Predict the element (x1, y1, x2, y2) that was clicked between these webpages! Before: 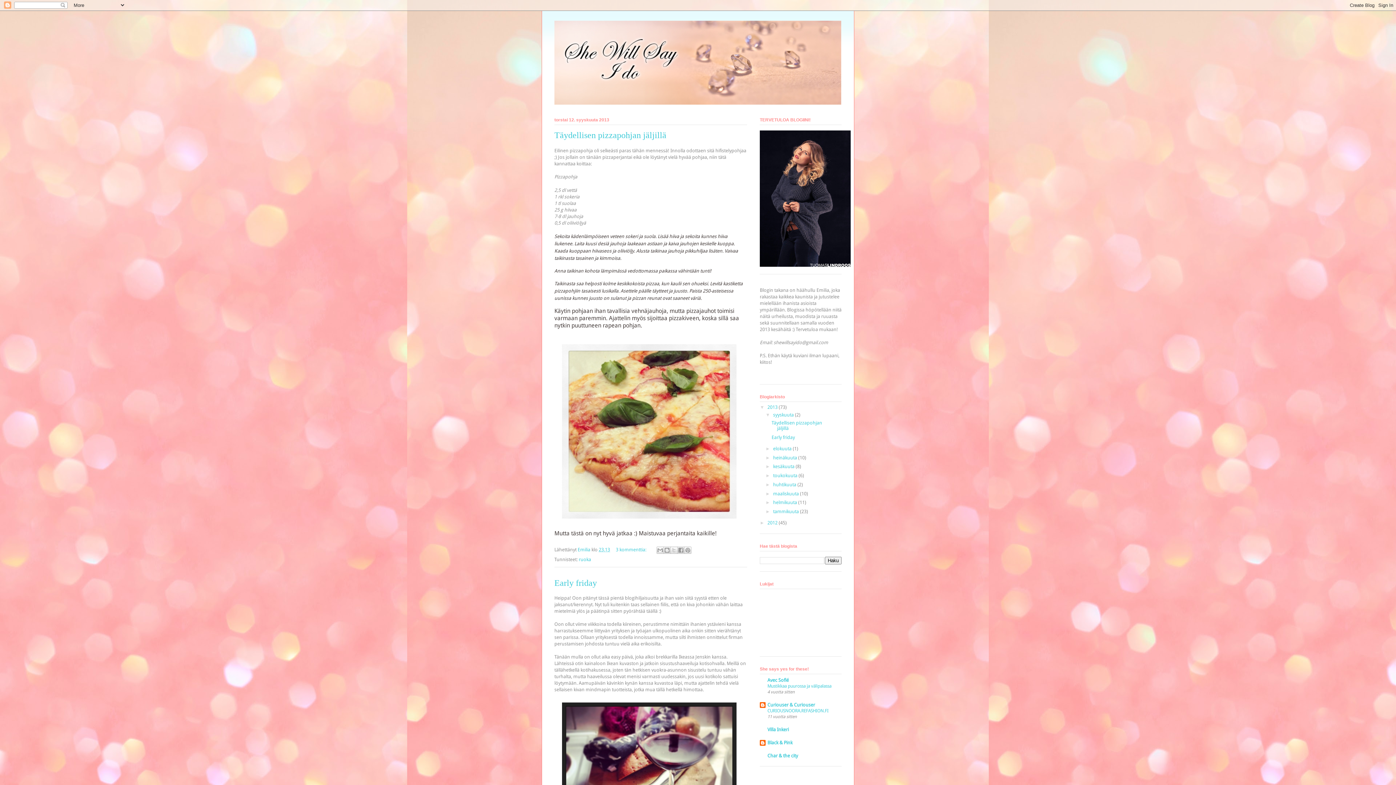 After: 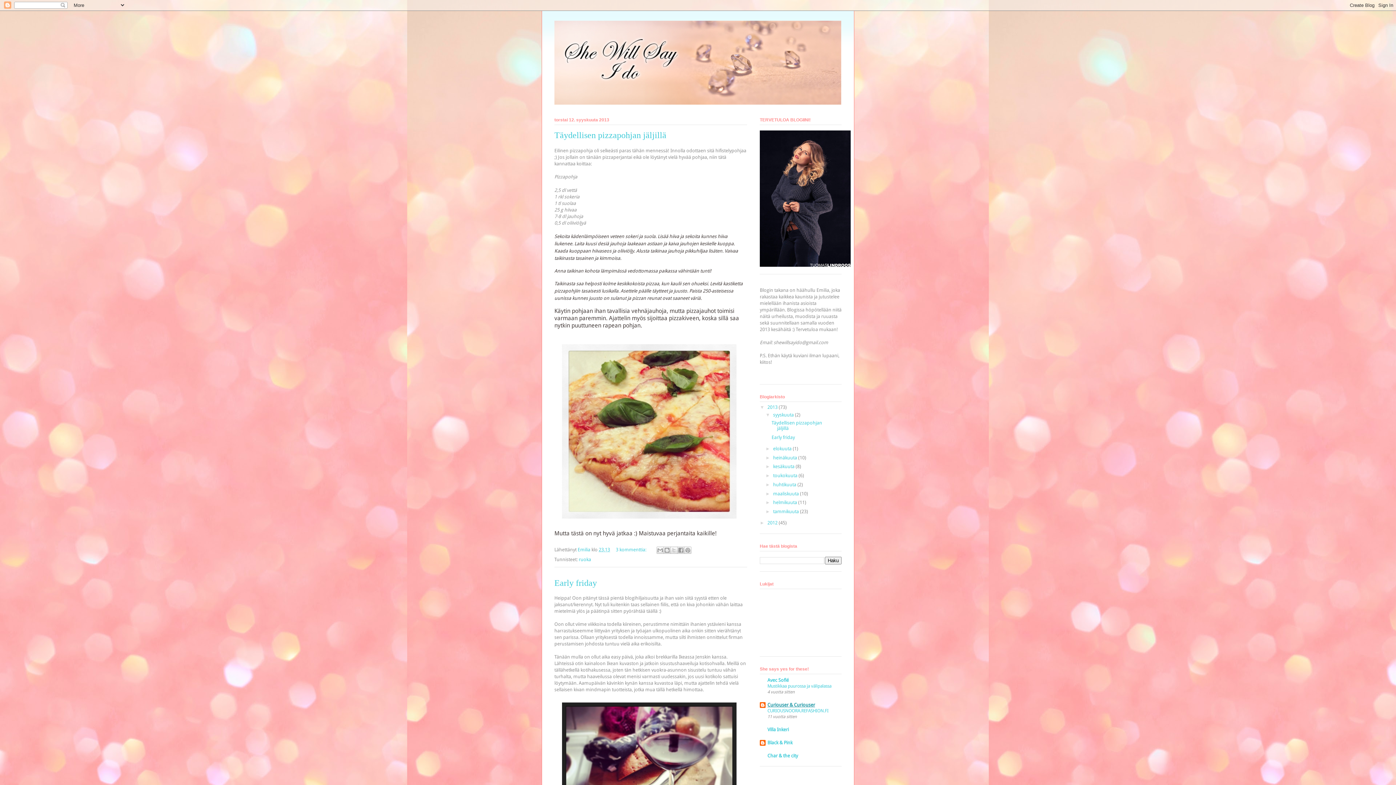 Action: label: Curiouser & Curiouser bbox: (767, 702, 815, 707)